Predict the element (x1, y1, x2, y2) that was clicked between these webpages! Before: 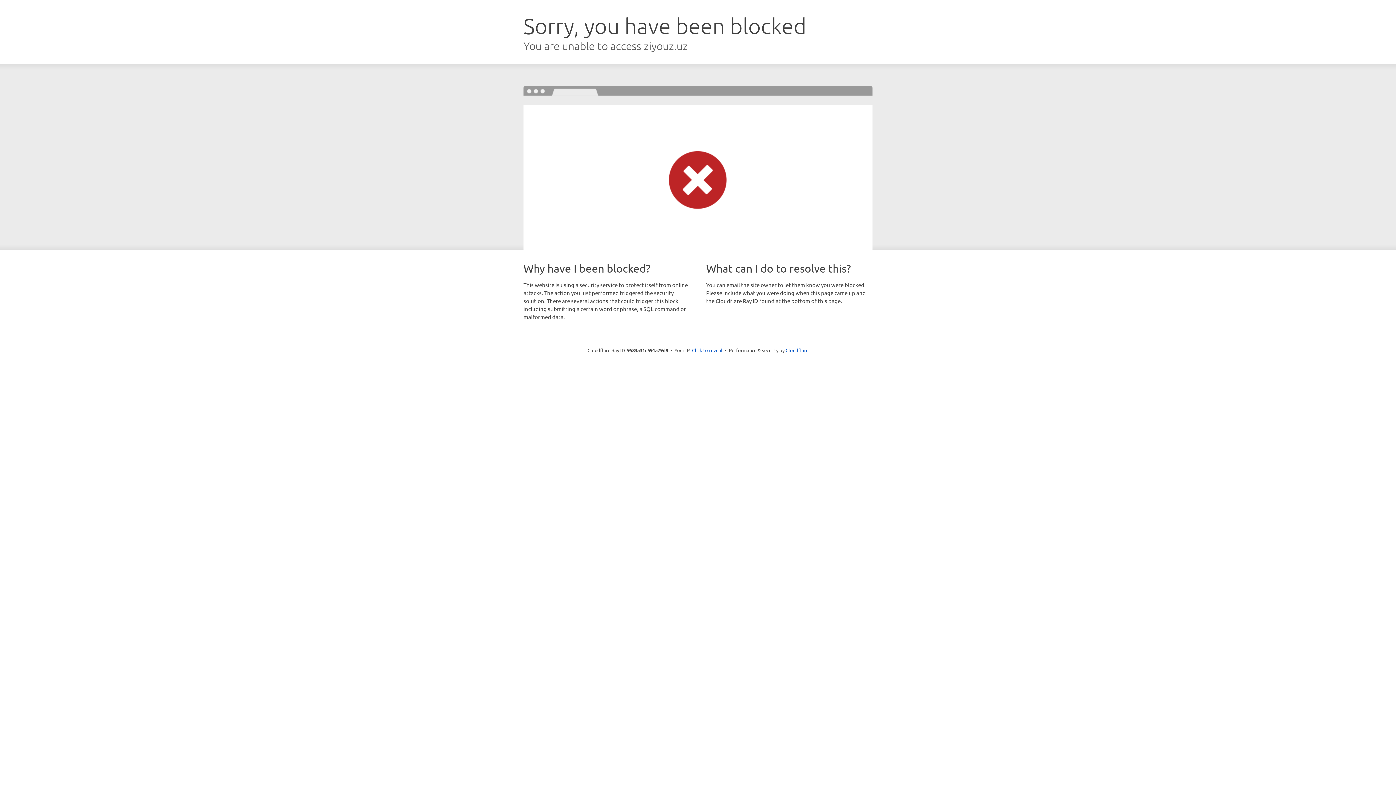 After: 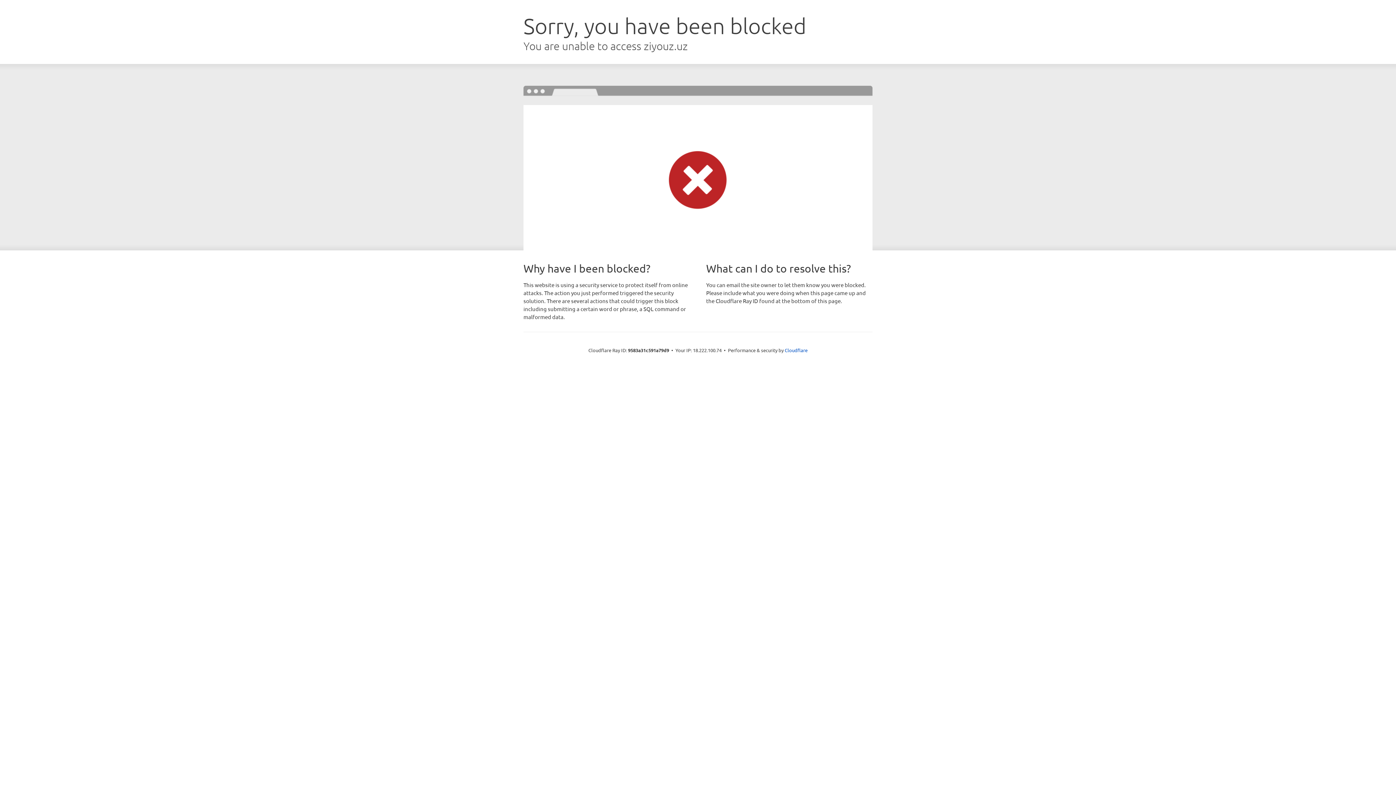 Action: bbox: (692, 346, 722, 353) label: Click to reveal